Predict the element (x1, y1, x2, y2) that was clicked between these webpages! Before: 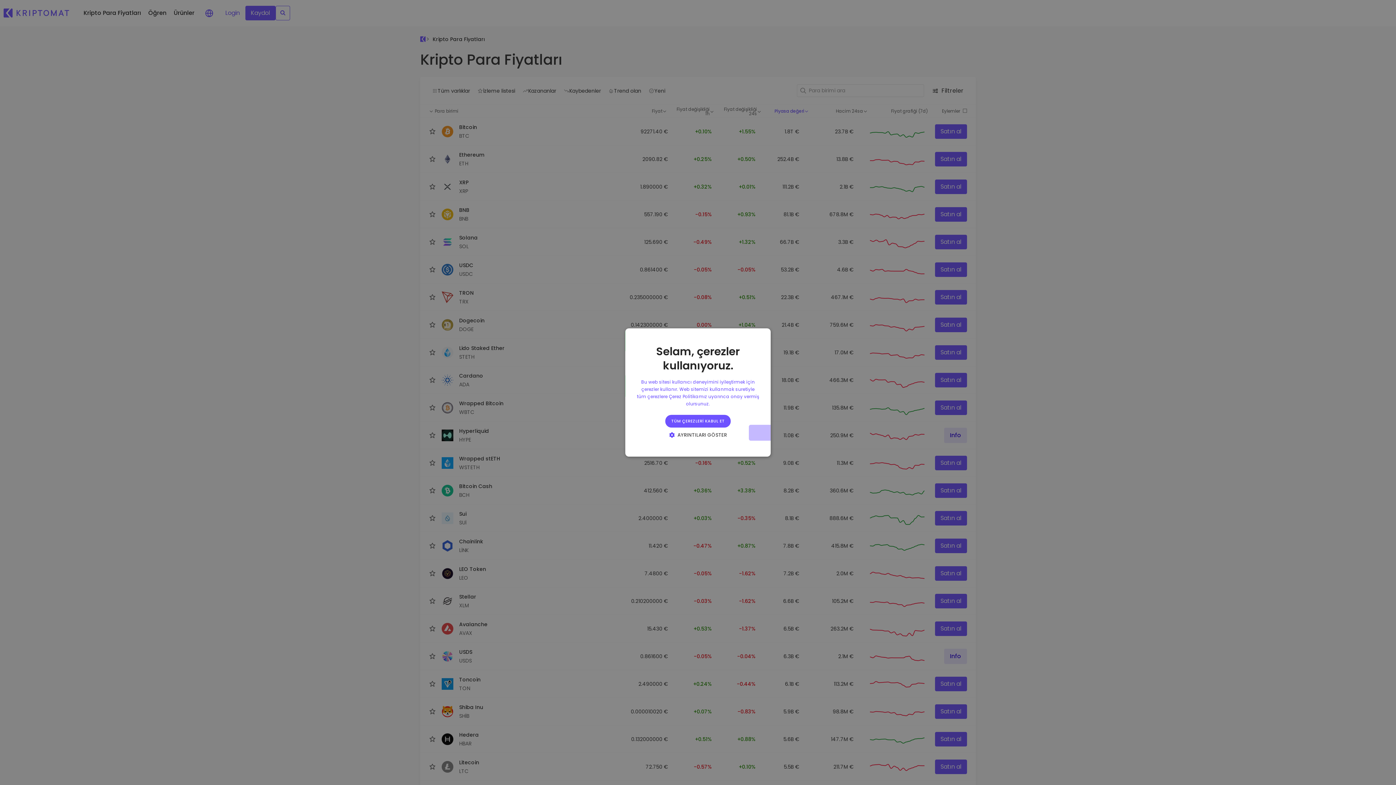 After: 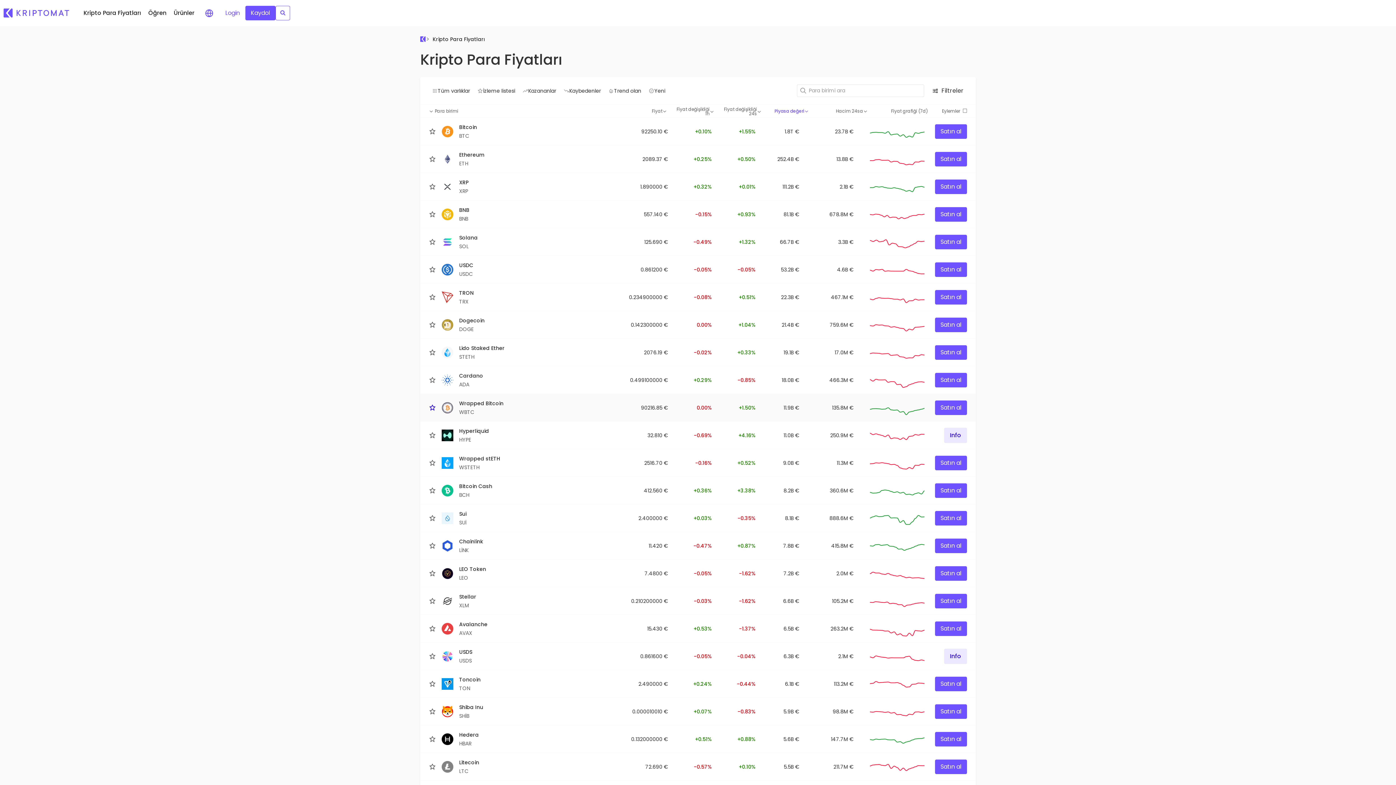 Action: label: TÜM ÇEREZLERİ KABUL ET bbox: (665, 415, 731, 427)